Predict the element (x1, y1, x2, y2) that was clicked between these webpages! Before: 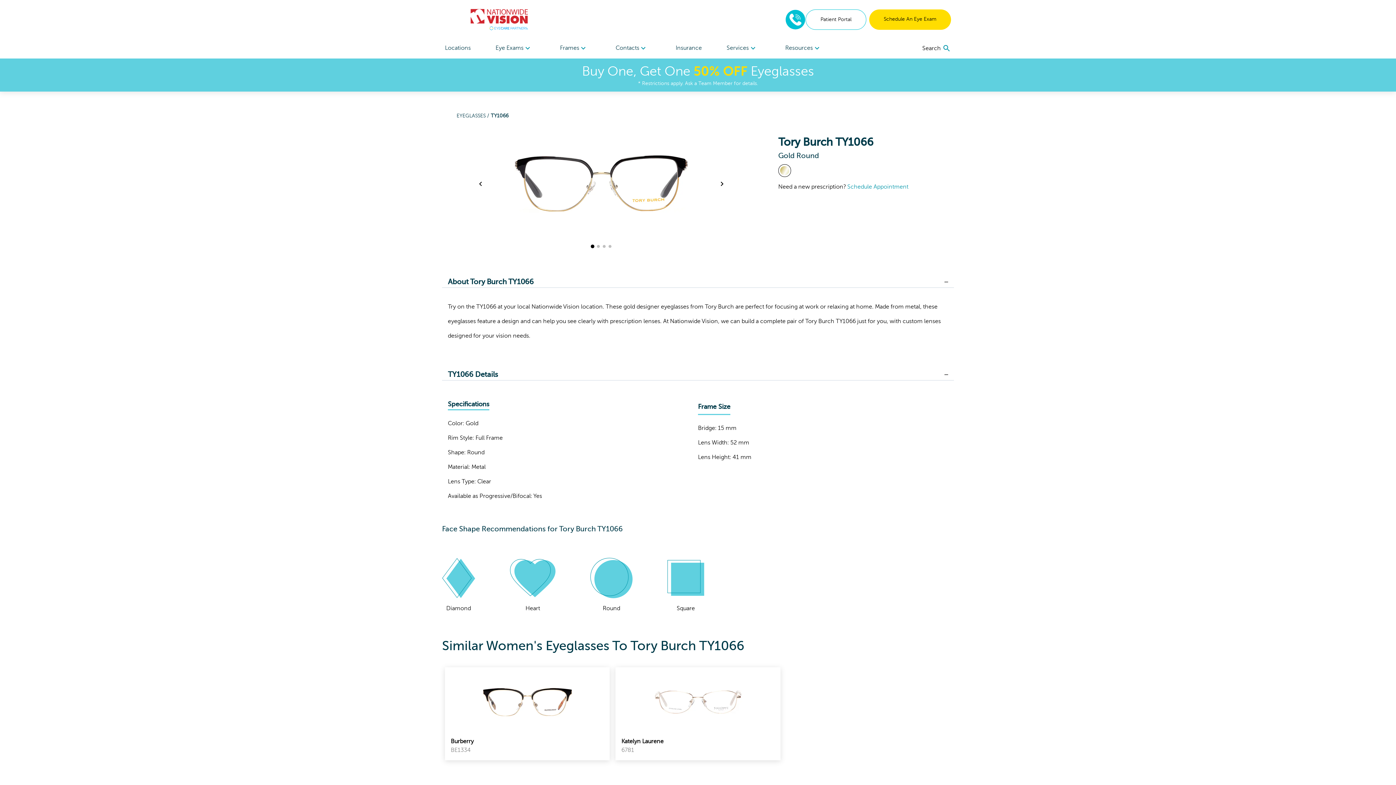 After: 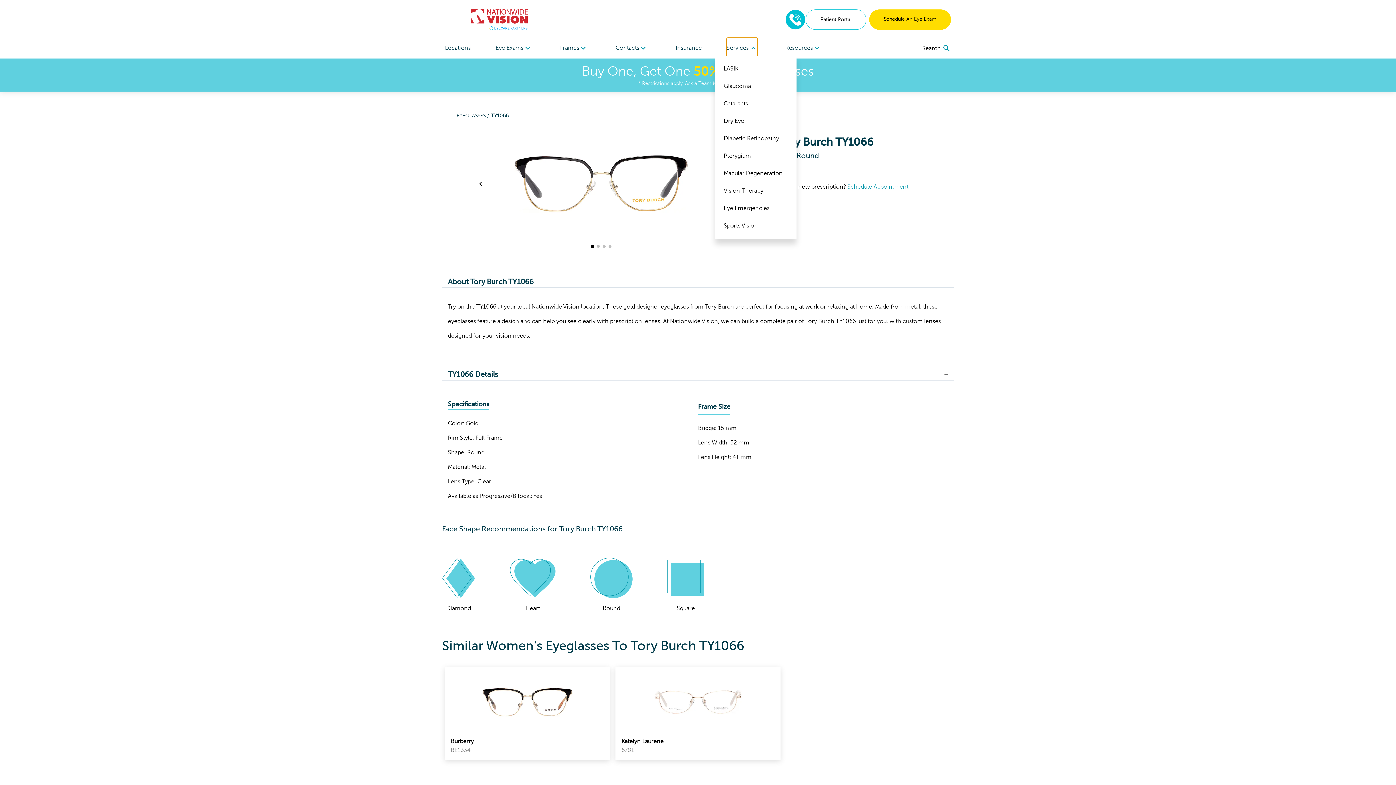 Action: label: Services bbox: (726, 37, 757, 58)